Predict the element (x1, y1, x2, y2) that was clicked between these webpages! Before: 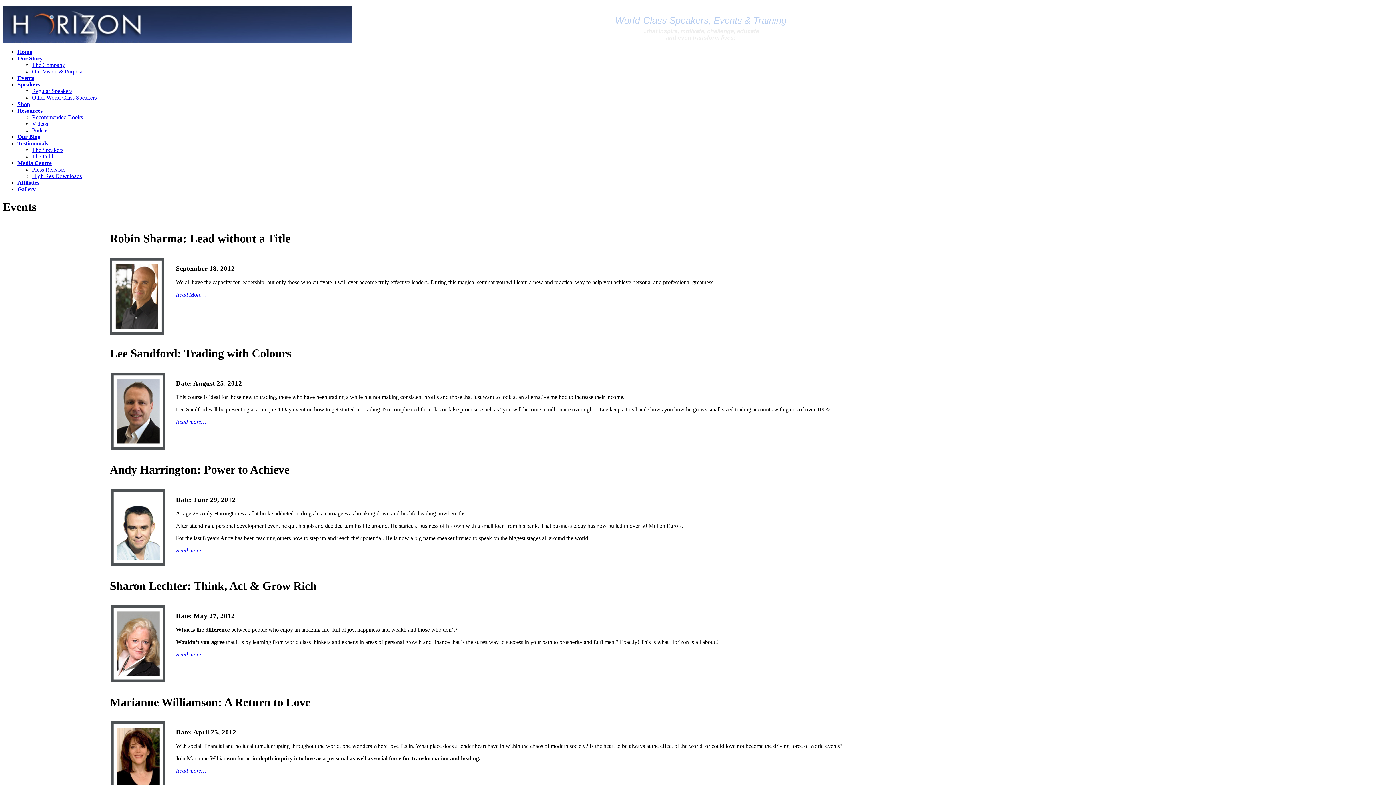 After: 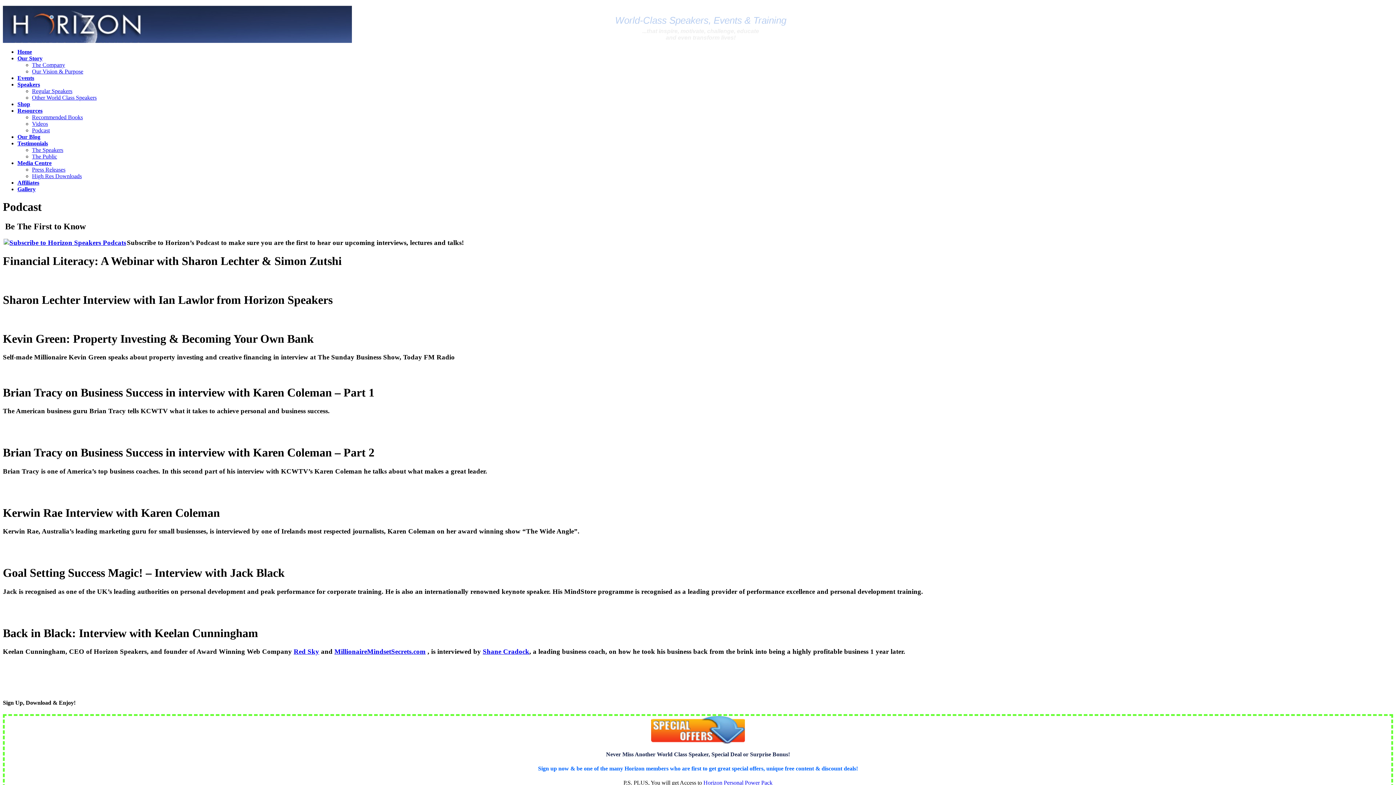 Action: label: Podcast bbox: (32, 127, 49, 133)